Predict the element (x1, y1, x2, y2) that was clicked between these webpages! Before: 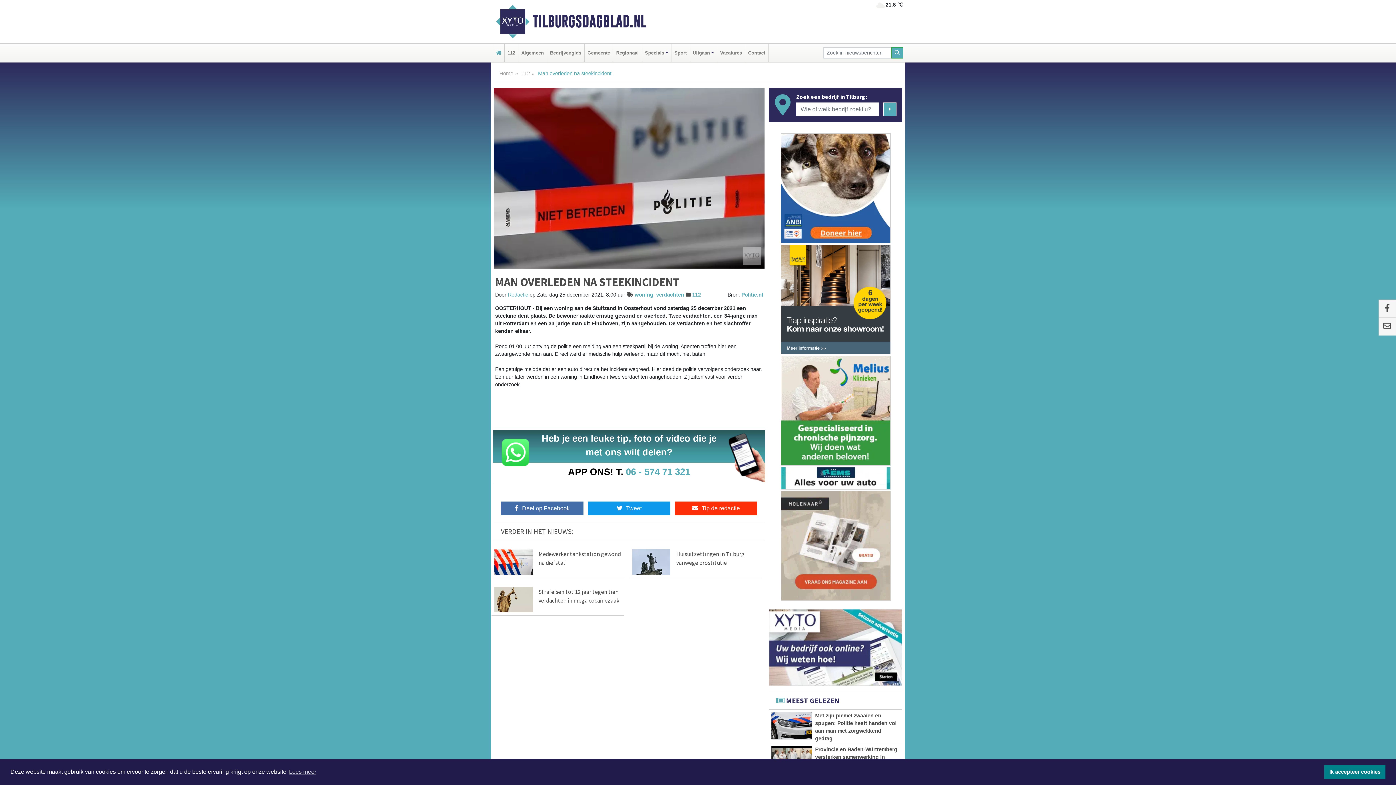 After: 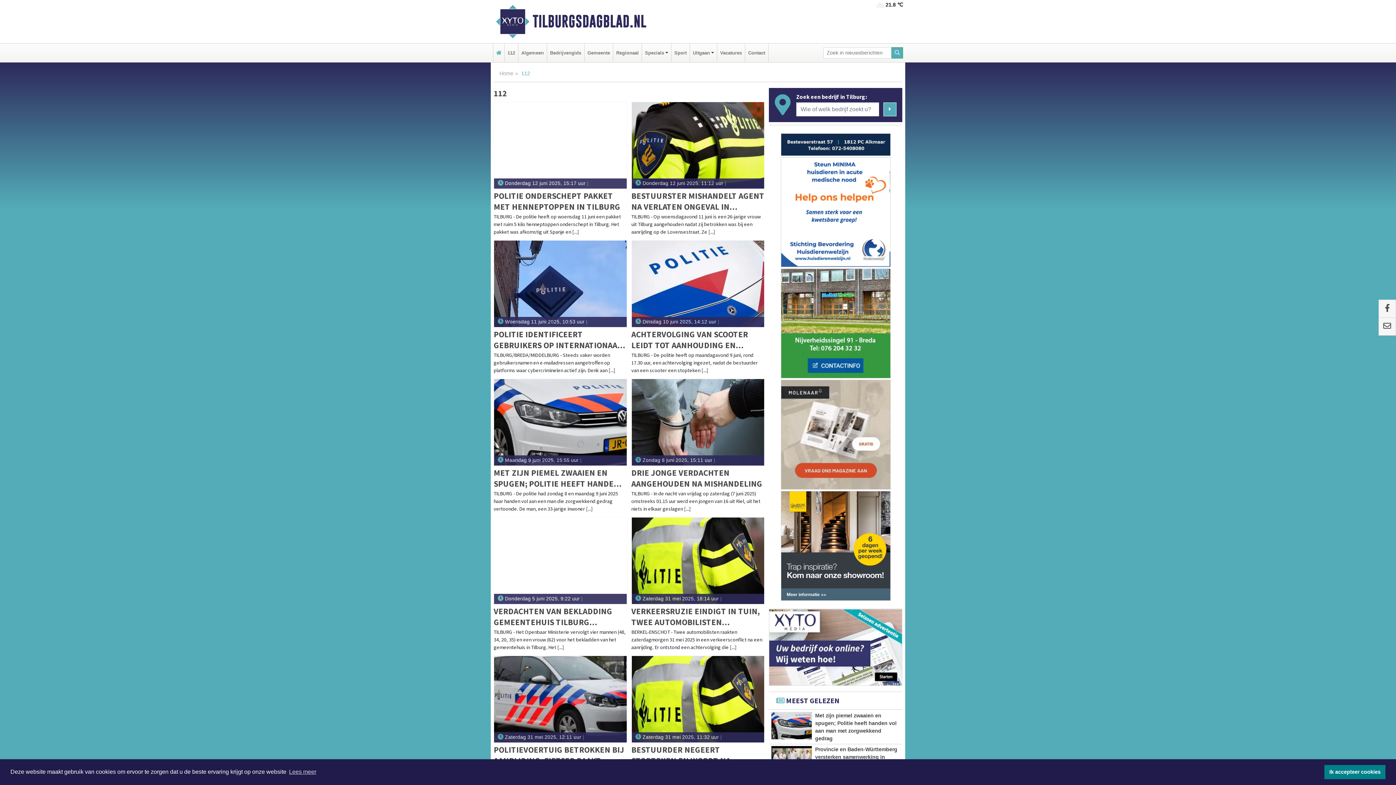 Action: label: 112 bbox: (506, 43, 516, 62)